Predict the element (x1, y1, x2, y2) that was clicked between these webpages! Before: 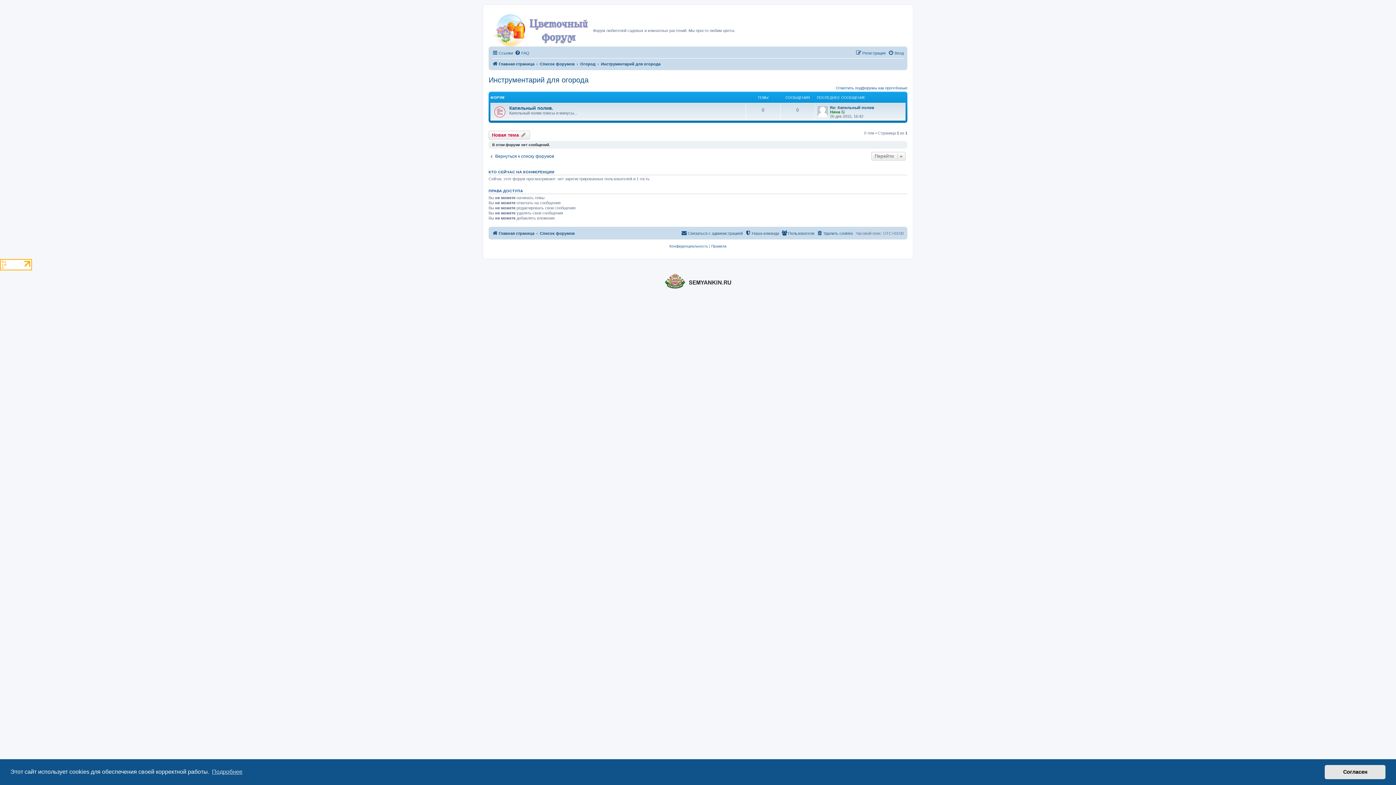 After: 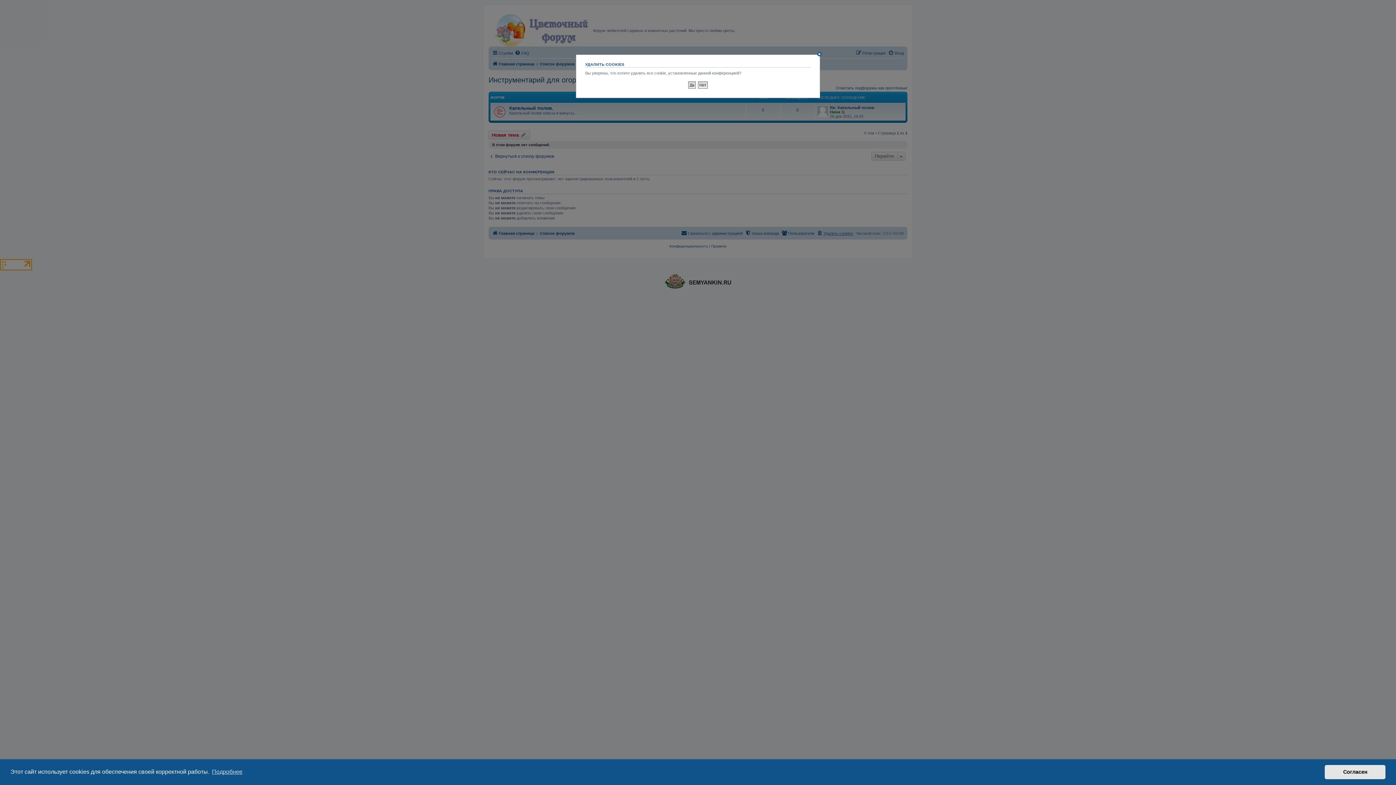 Action: label: Удалить cookies bbox: (817, 228, 853, 237)